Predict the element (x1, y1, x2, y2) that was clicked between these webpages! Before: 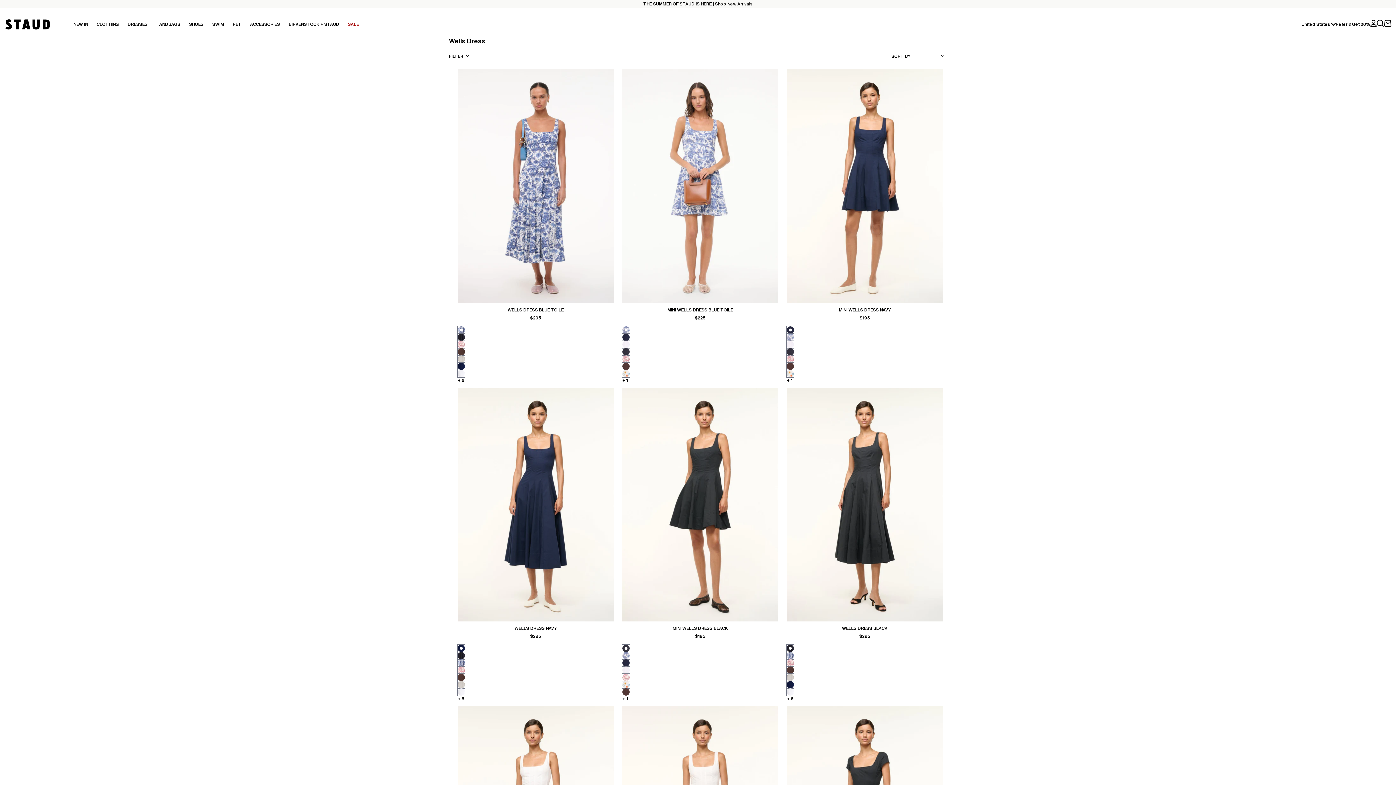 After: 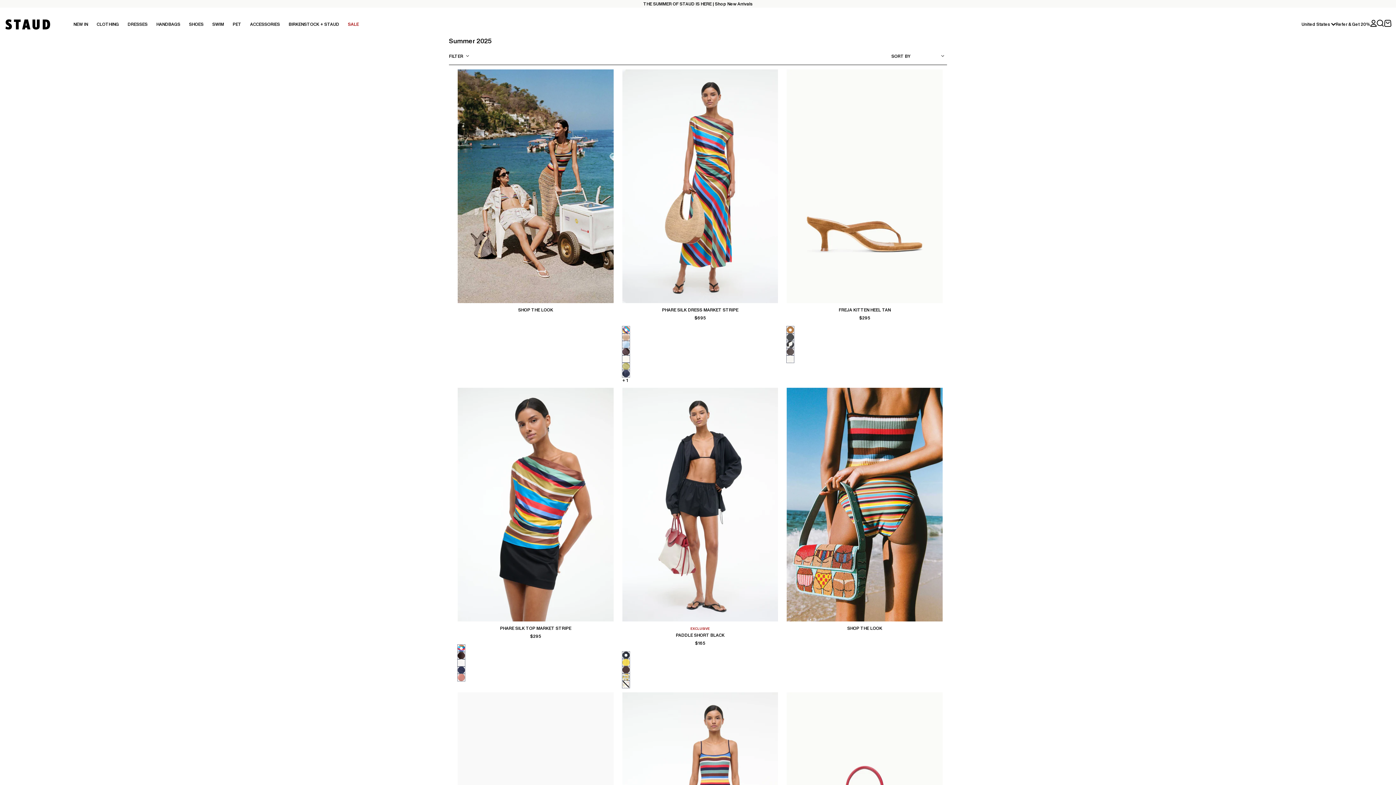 Action: bbox: (643, 0, 752, 6) label: THE SUMMER OF STAUD IS HERE | Shop New Arrivals